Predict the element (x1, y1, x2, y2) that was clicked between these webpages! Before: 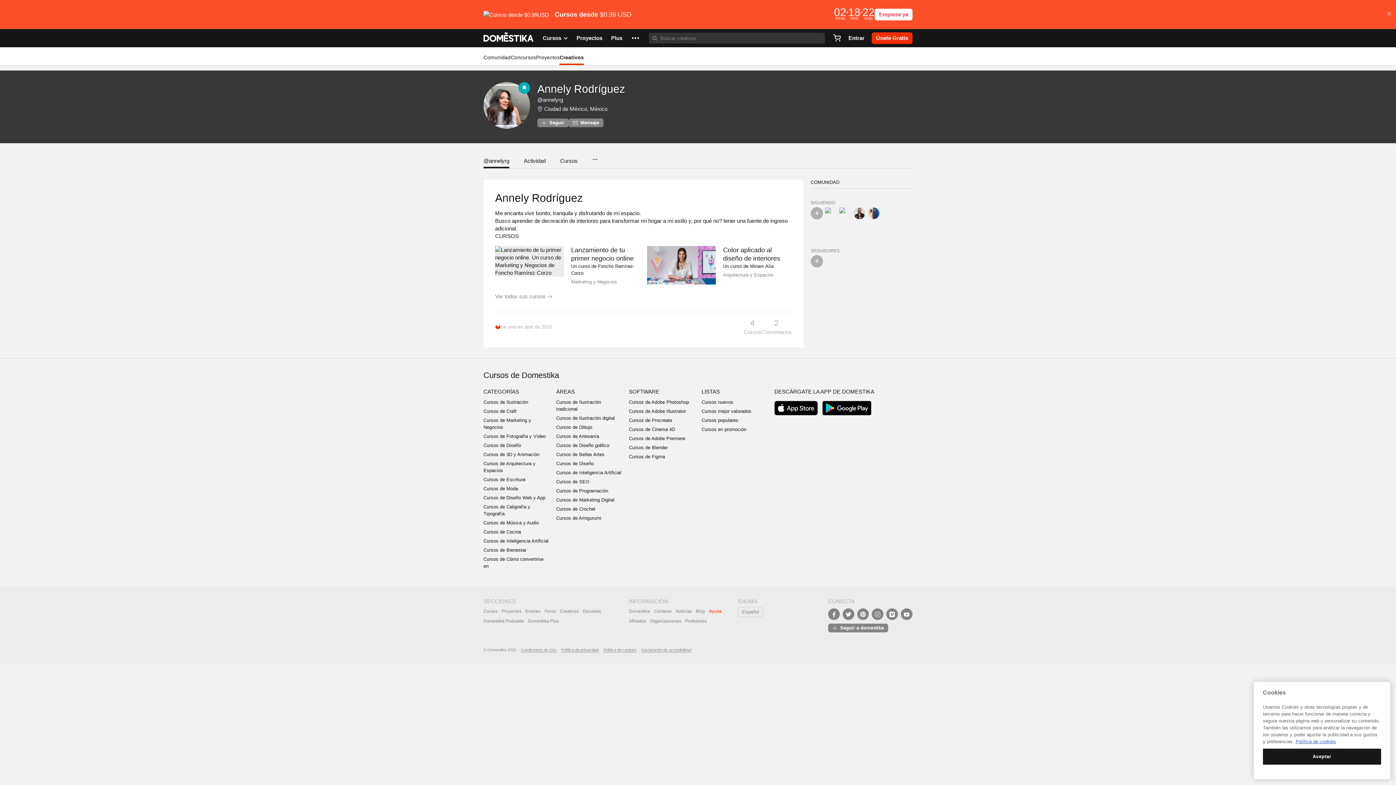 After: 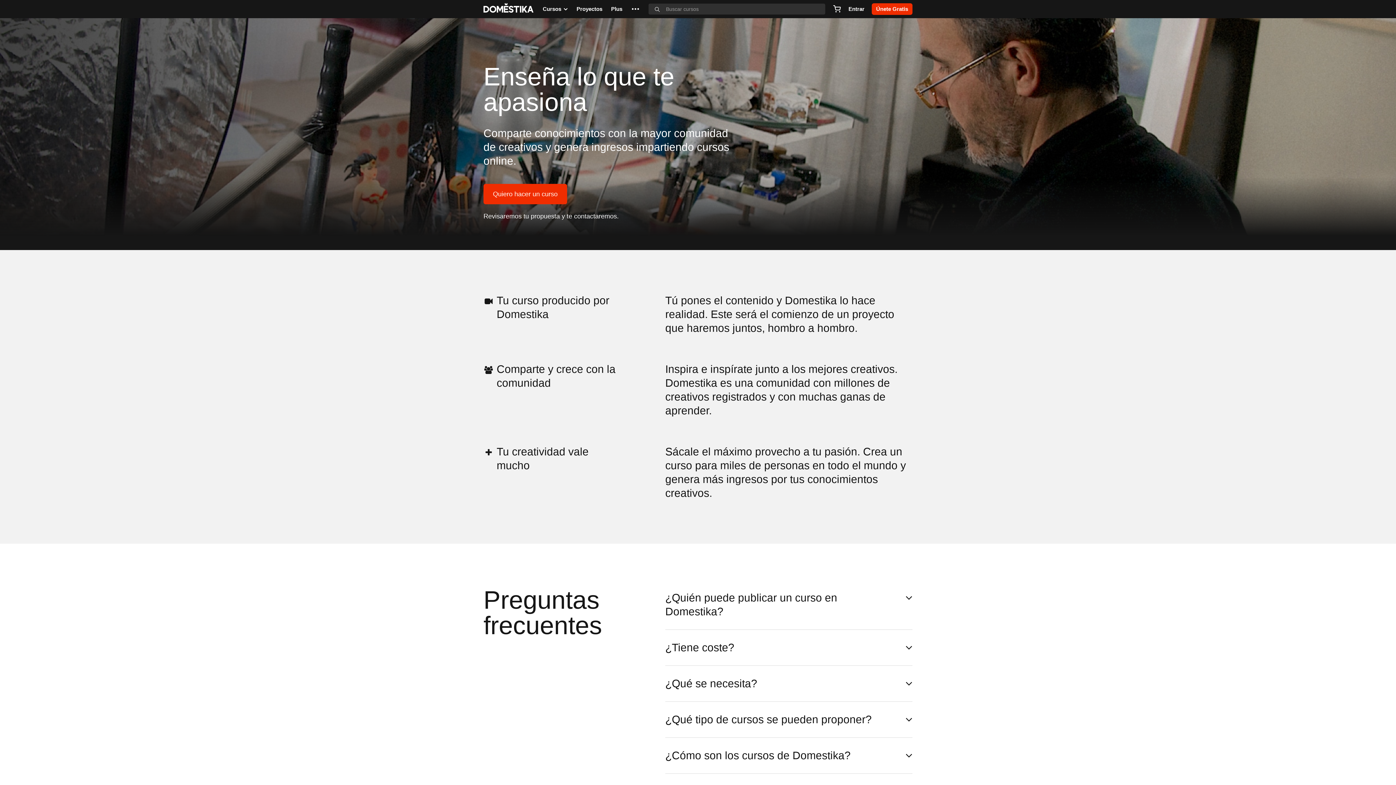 Action: bbox: (685, 618, 706, 624) label: Profesores